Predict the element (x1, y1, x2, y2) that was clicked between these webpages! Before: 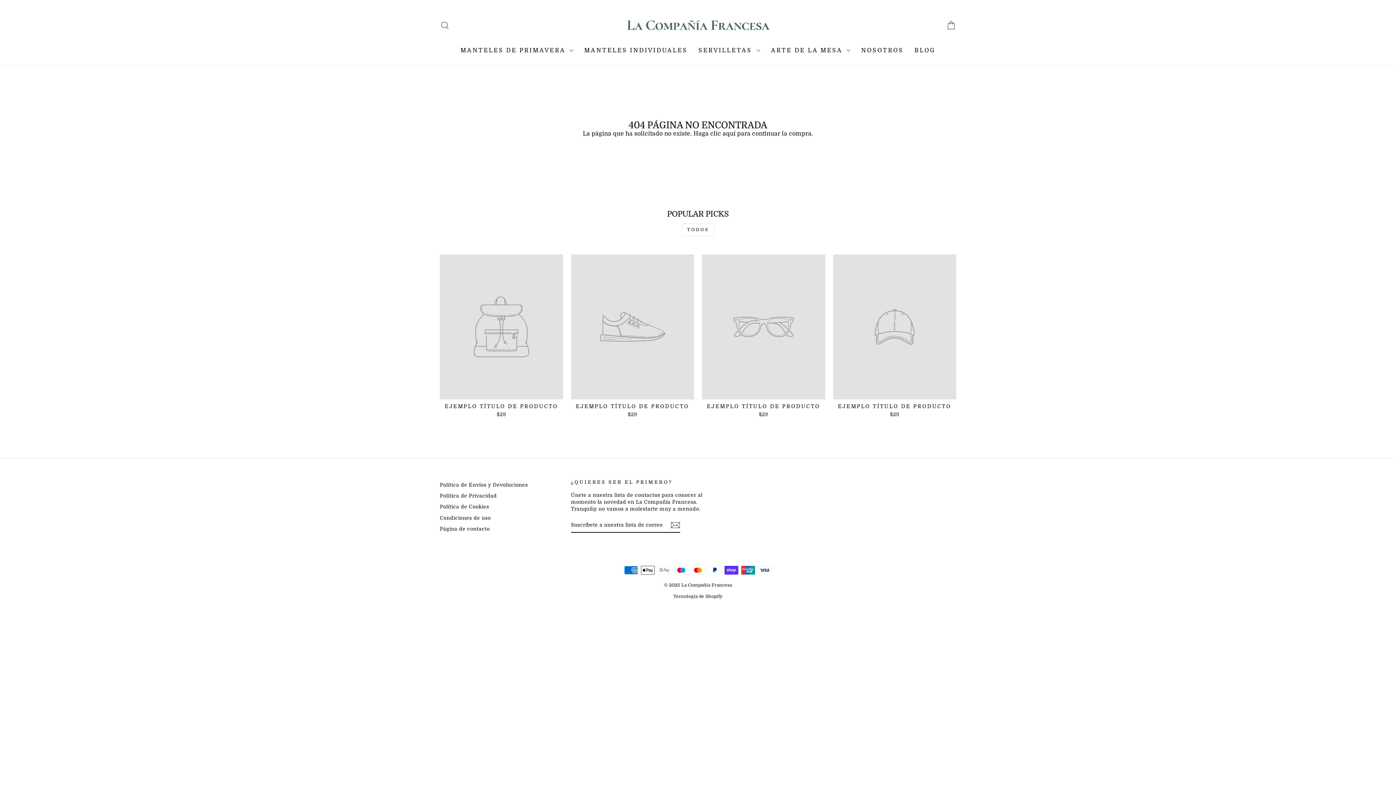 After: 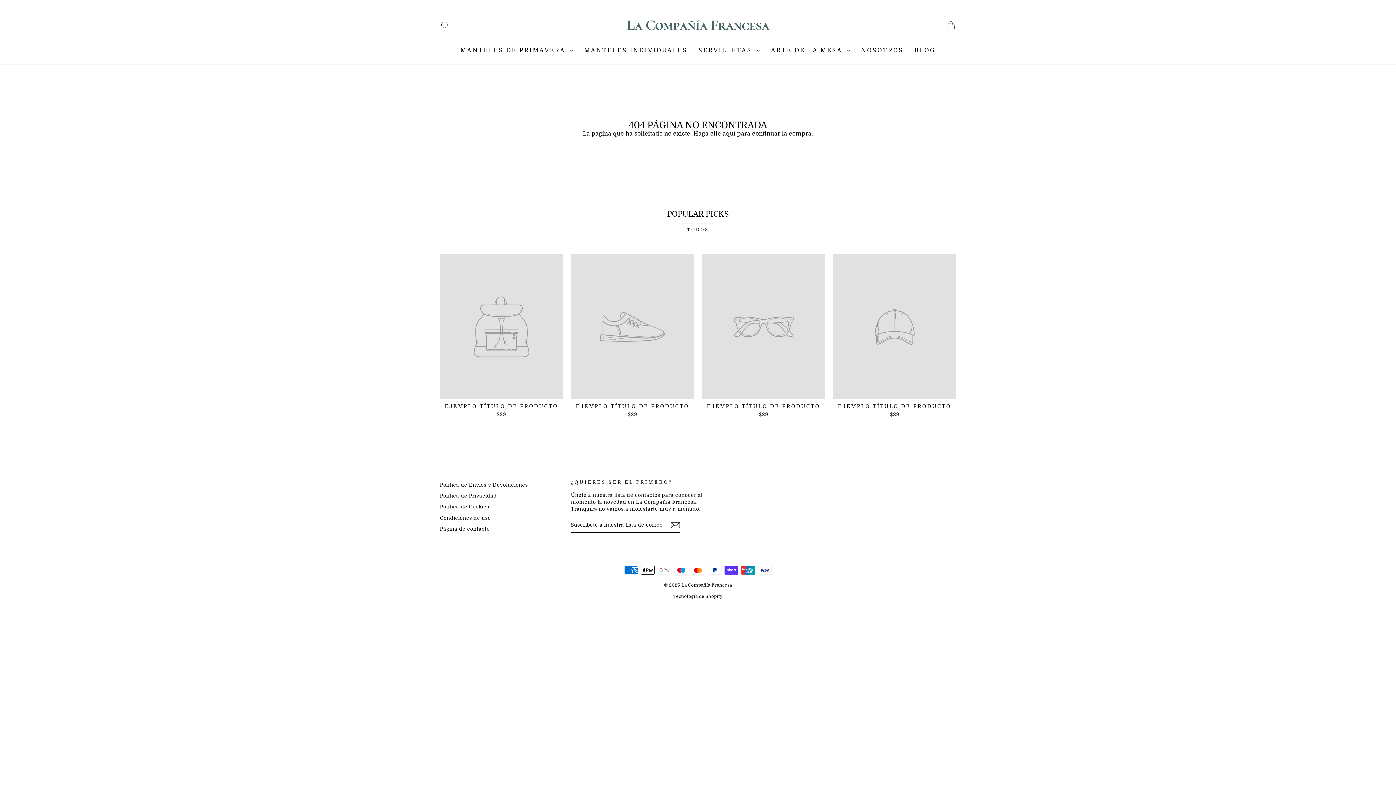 Action: label: EJEMPLO TÍTULO DE PRODUCTO
$29 bbox: (571, 254, 694, 419)